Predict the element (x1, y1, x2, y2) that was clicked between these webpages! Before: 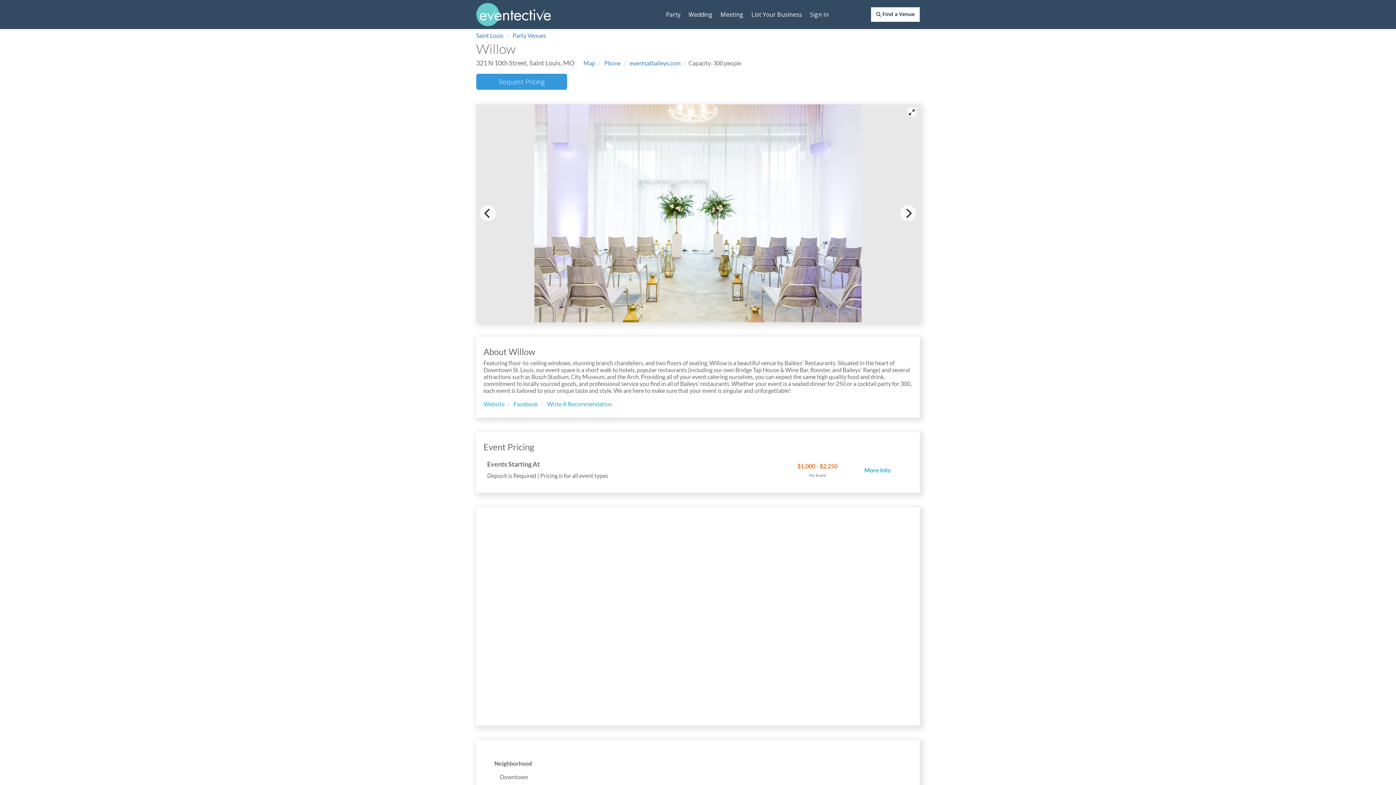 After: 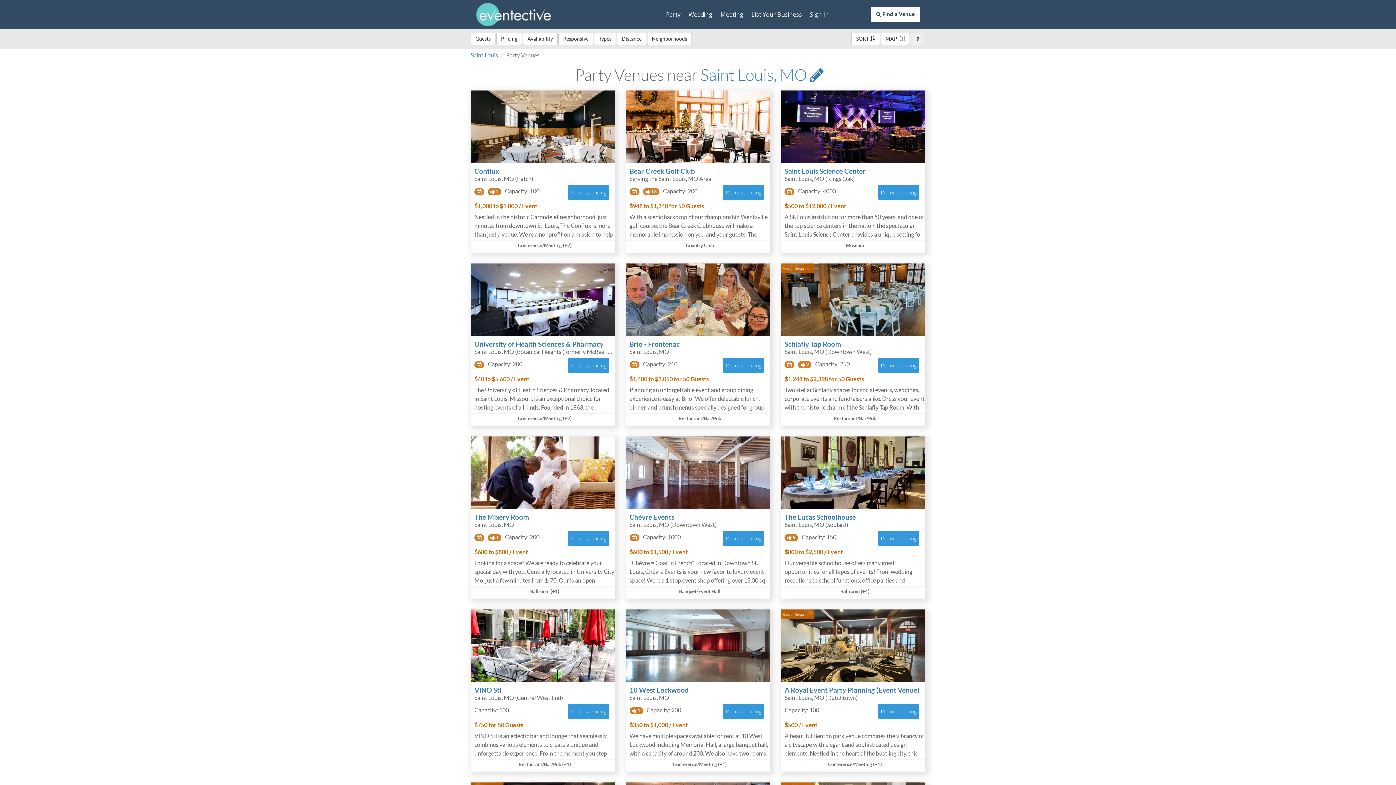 Action: bbox: (512, 32, 546, 38) label: Party Venues